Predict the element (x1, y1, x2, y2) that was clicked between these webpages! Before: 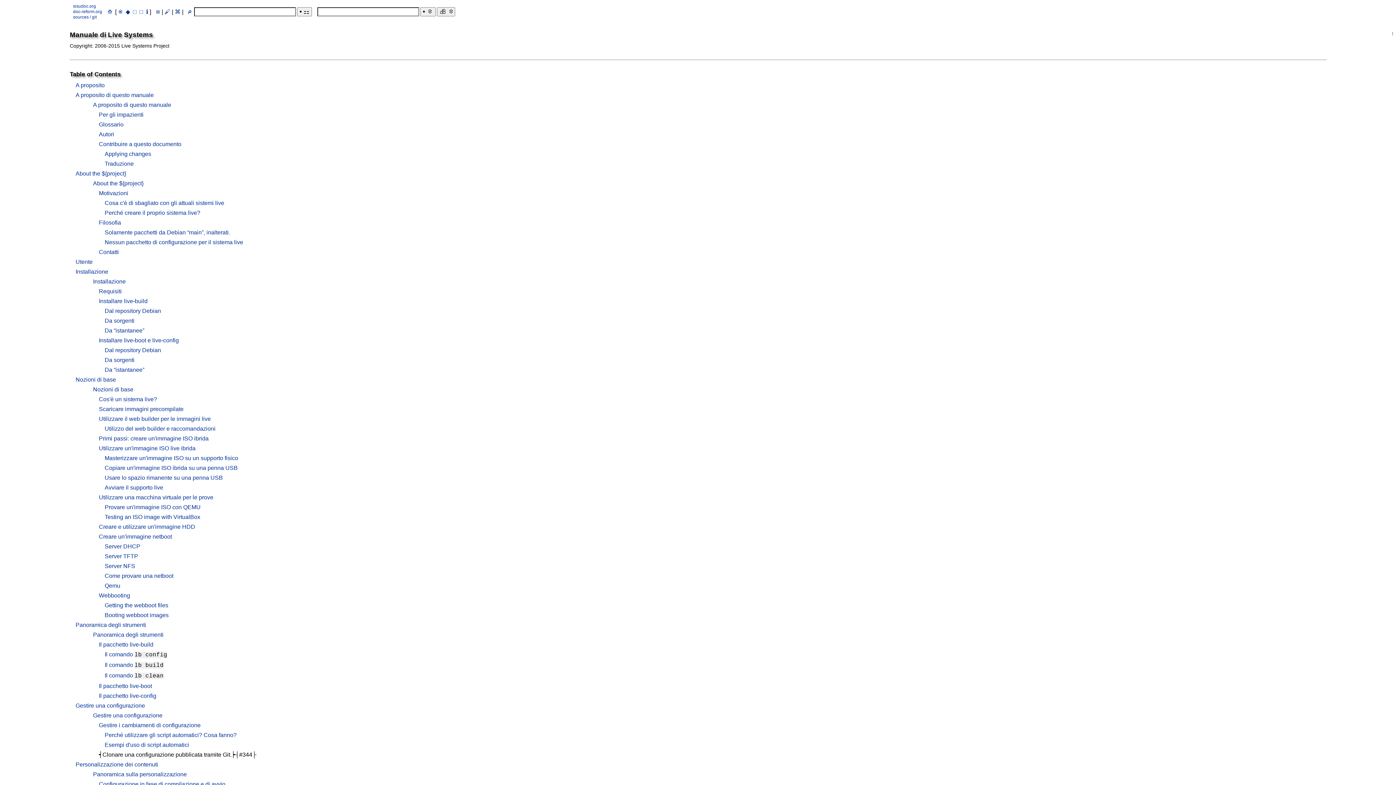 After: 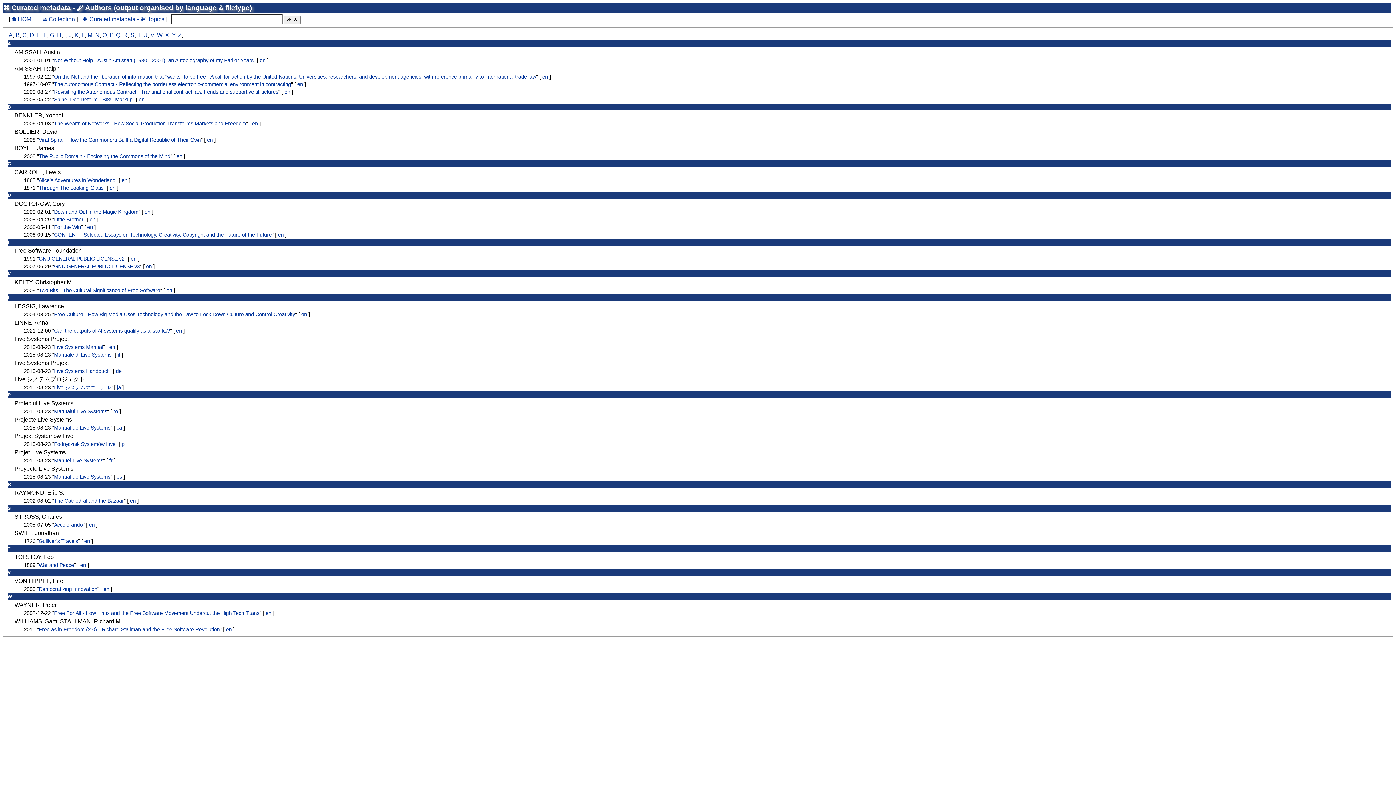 Action: label:  🖋  bbox: (163, 8, 171, 14)